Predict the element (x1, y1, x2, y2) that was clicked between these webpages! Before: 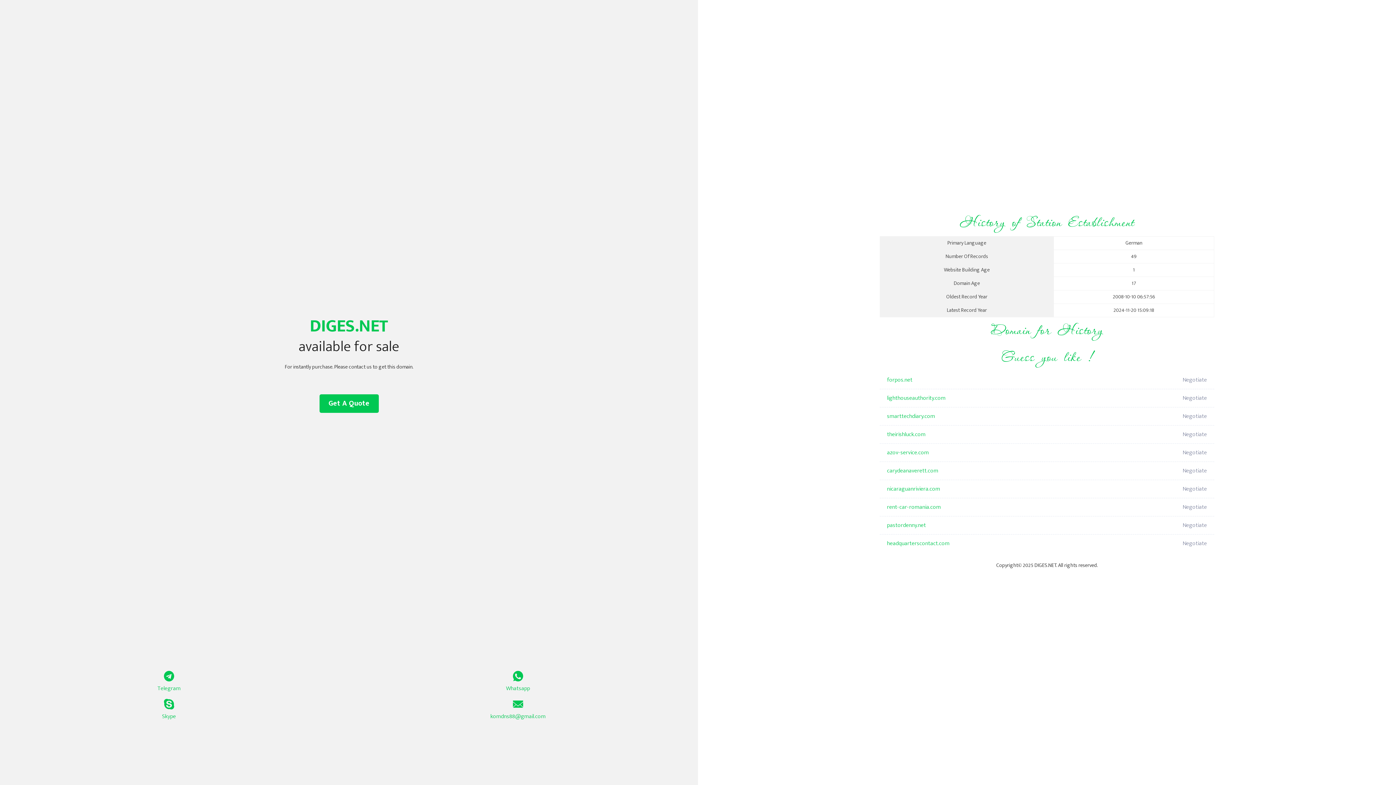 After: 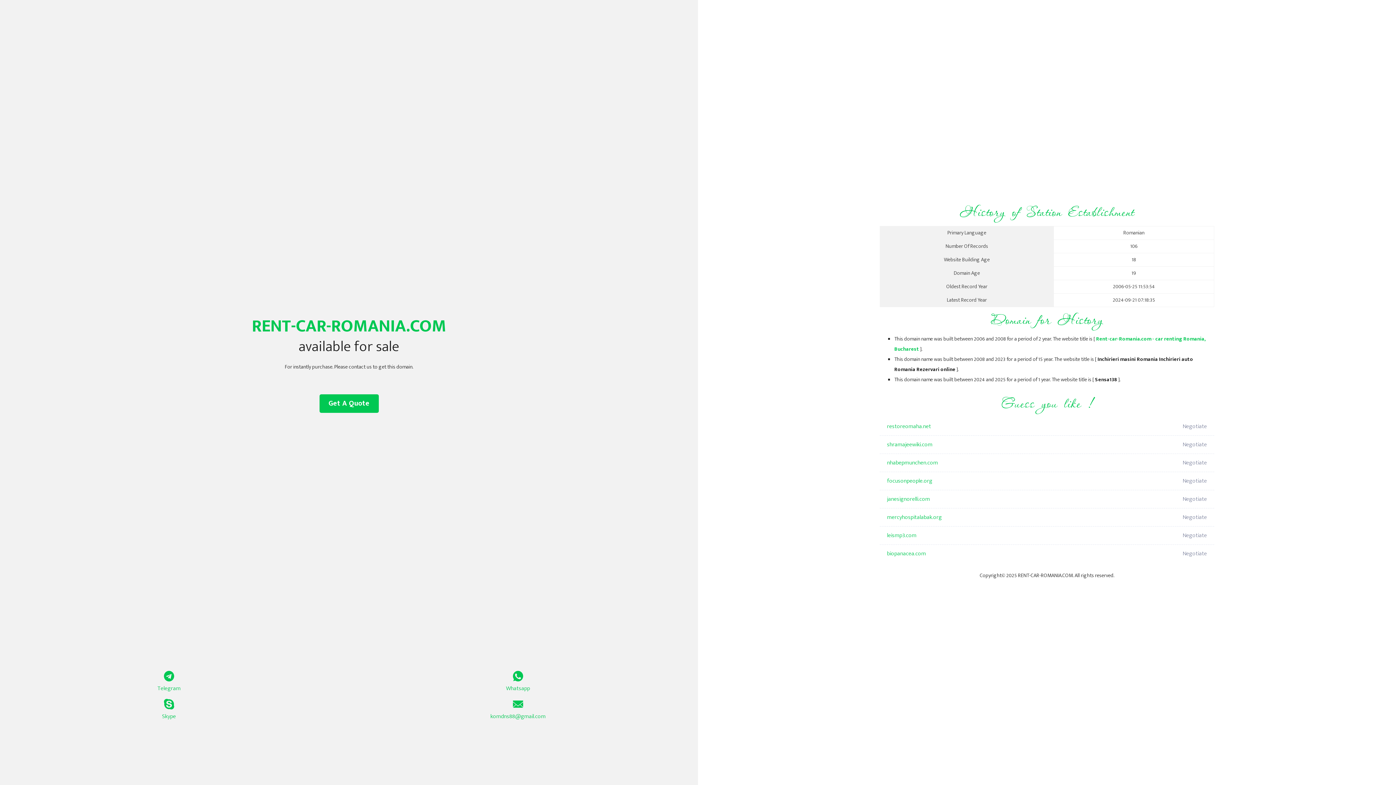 Action: bbox: (887, 498, 1098, 516) label: rent-car-romania.com